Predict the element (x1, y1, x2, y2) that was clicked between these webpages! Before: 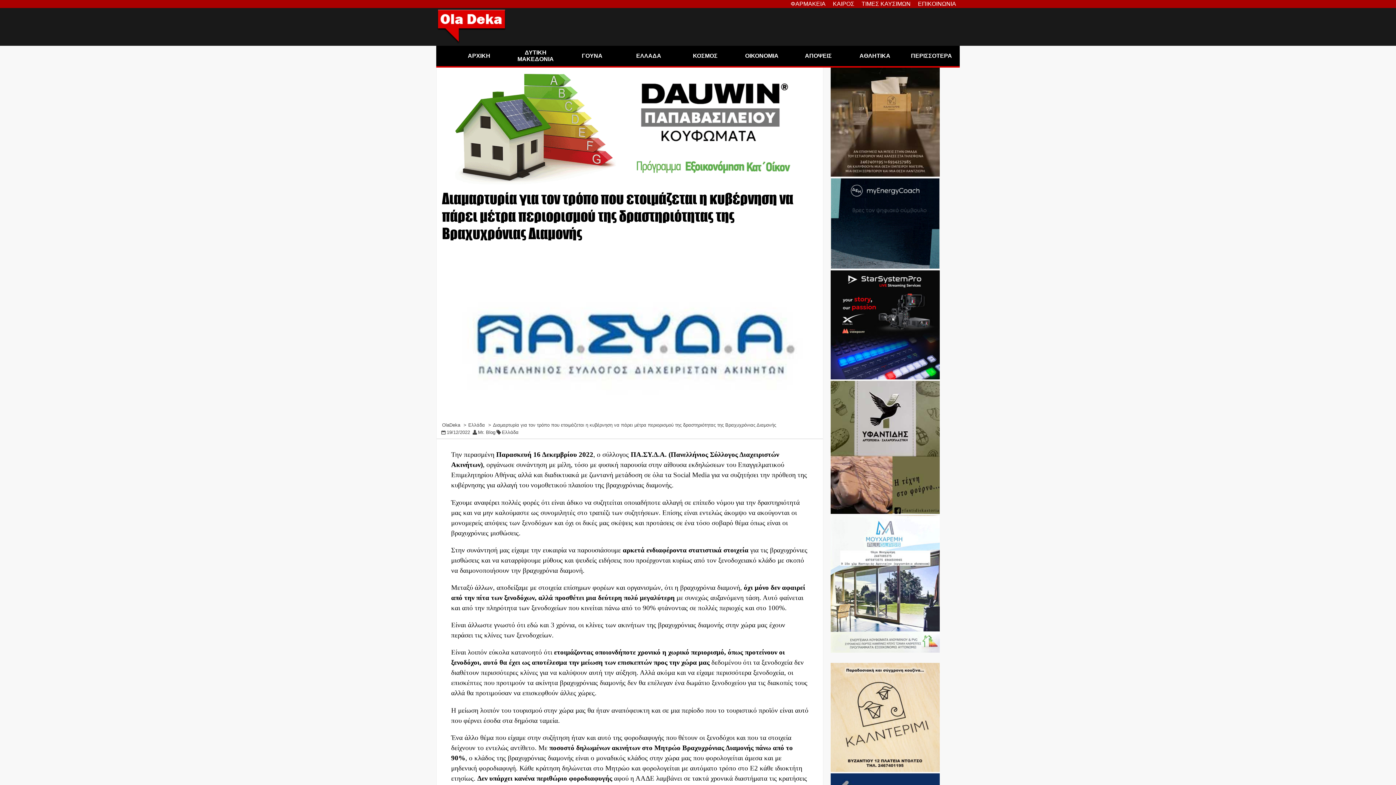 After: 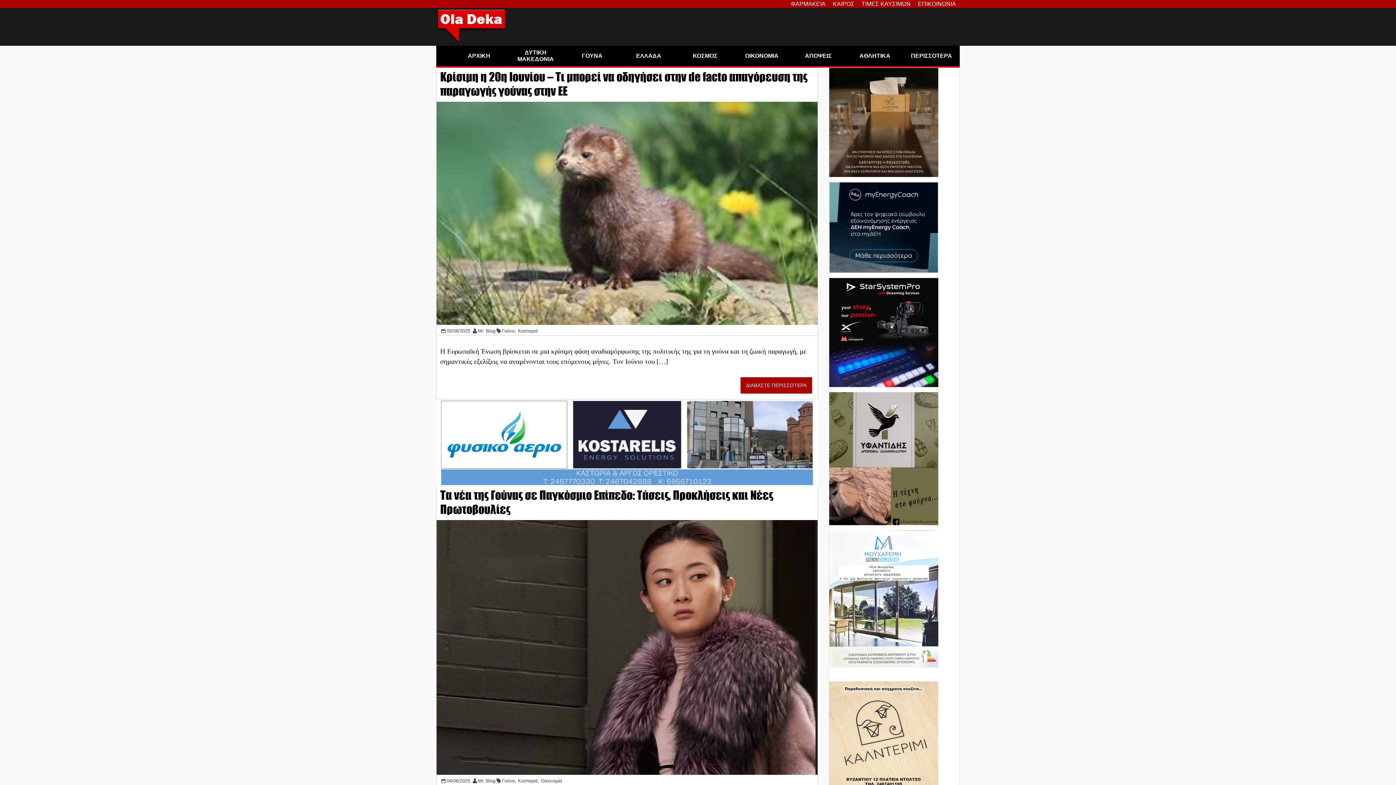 Action: label: ΓΟΥΝΑ bbox: (564, 45, 620, 66)